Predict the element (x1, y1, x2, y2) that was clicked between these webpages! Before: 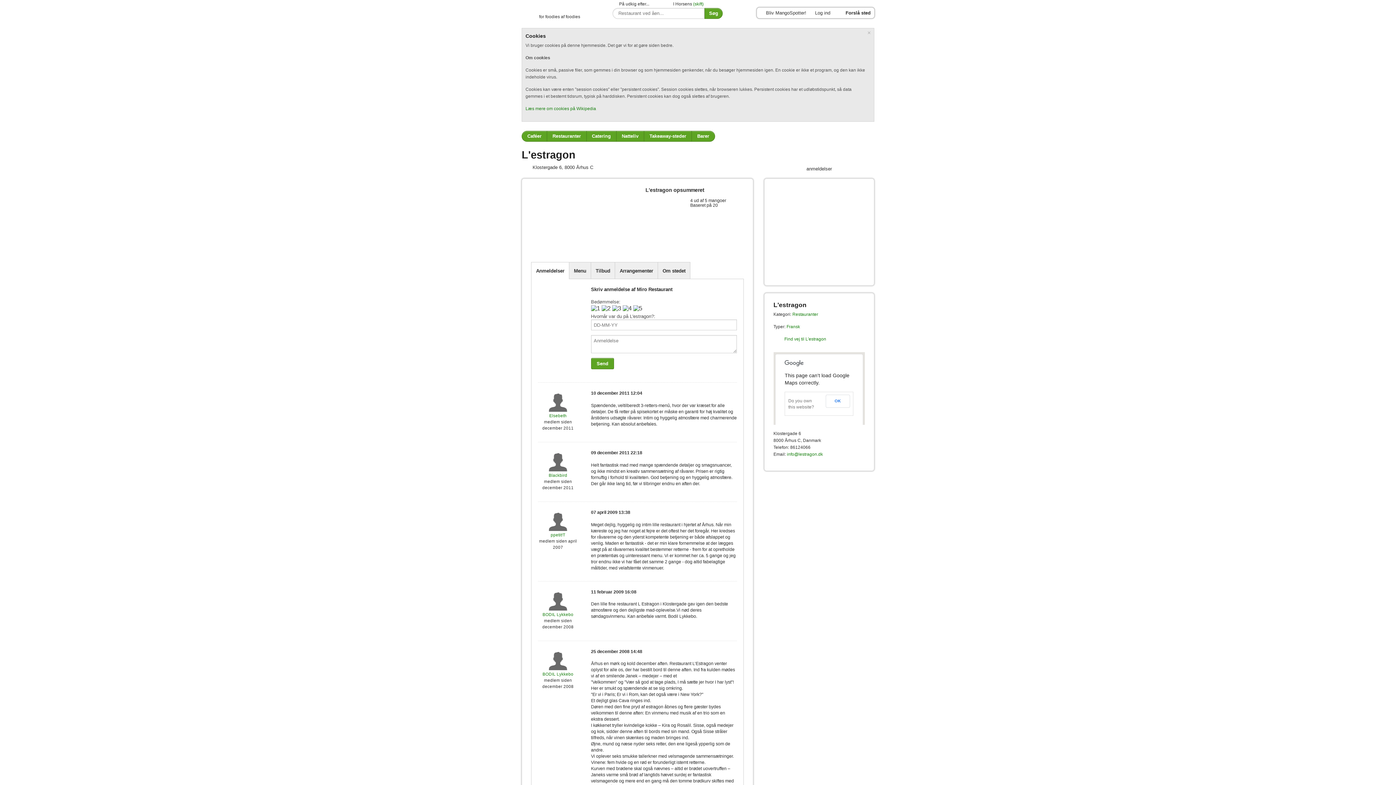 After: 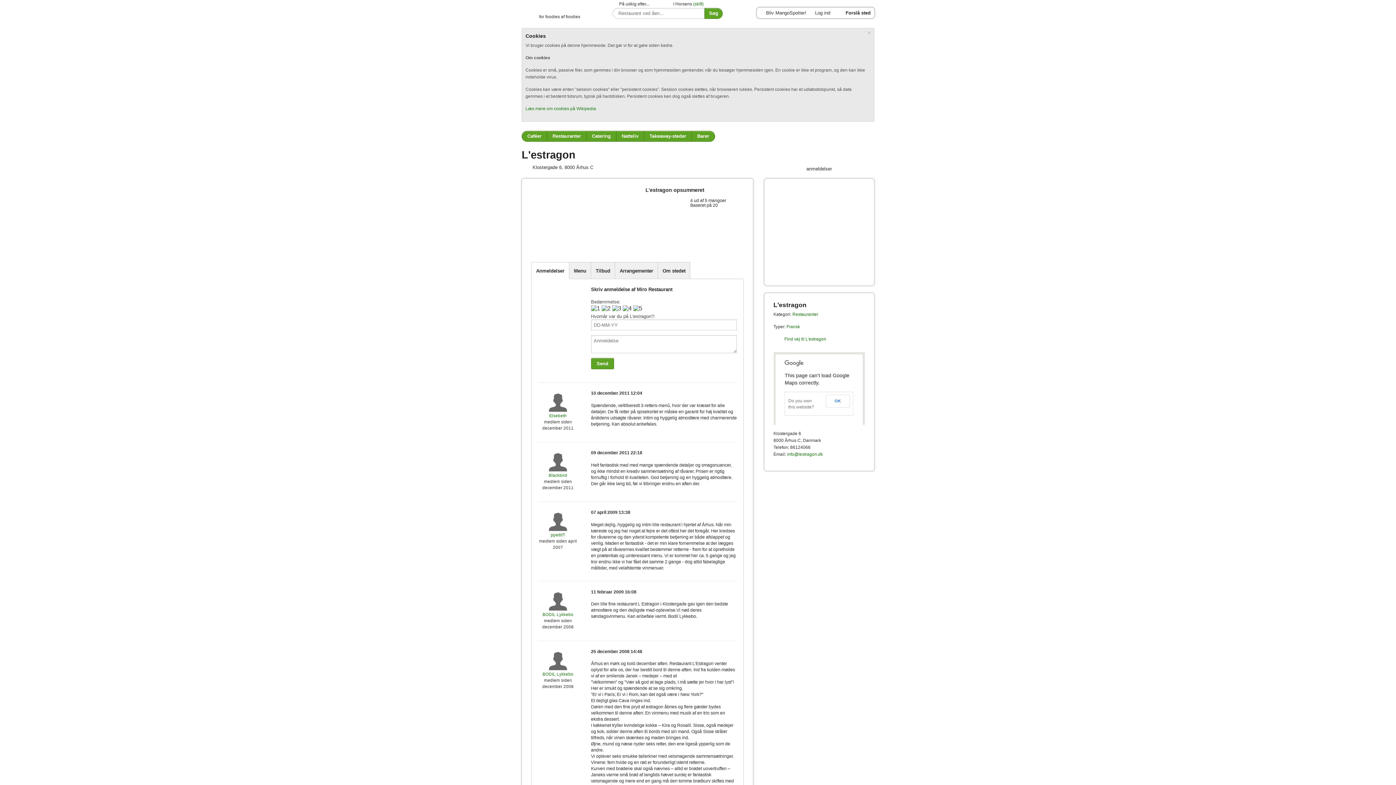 Action: bbox: (531, 262, 569, 279) label: Anmeldelser